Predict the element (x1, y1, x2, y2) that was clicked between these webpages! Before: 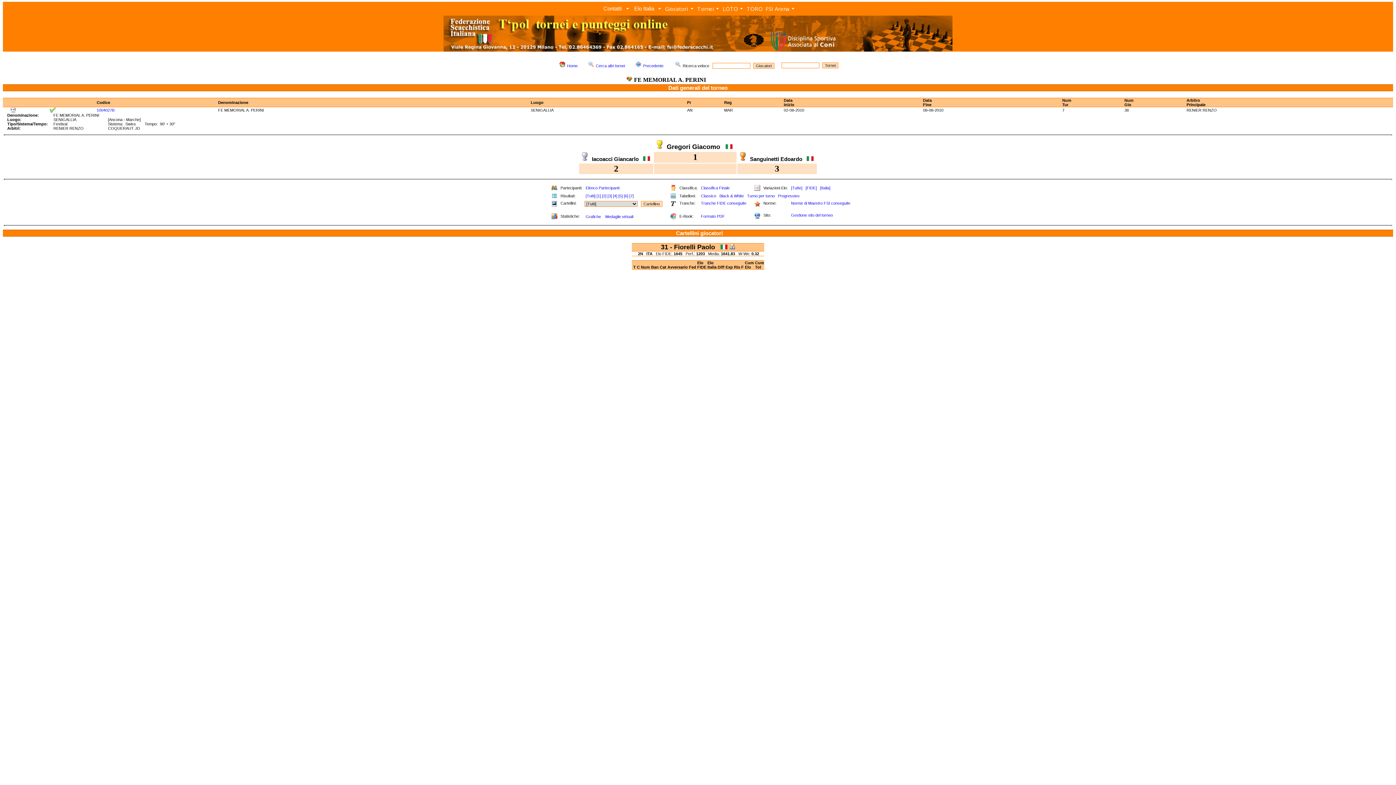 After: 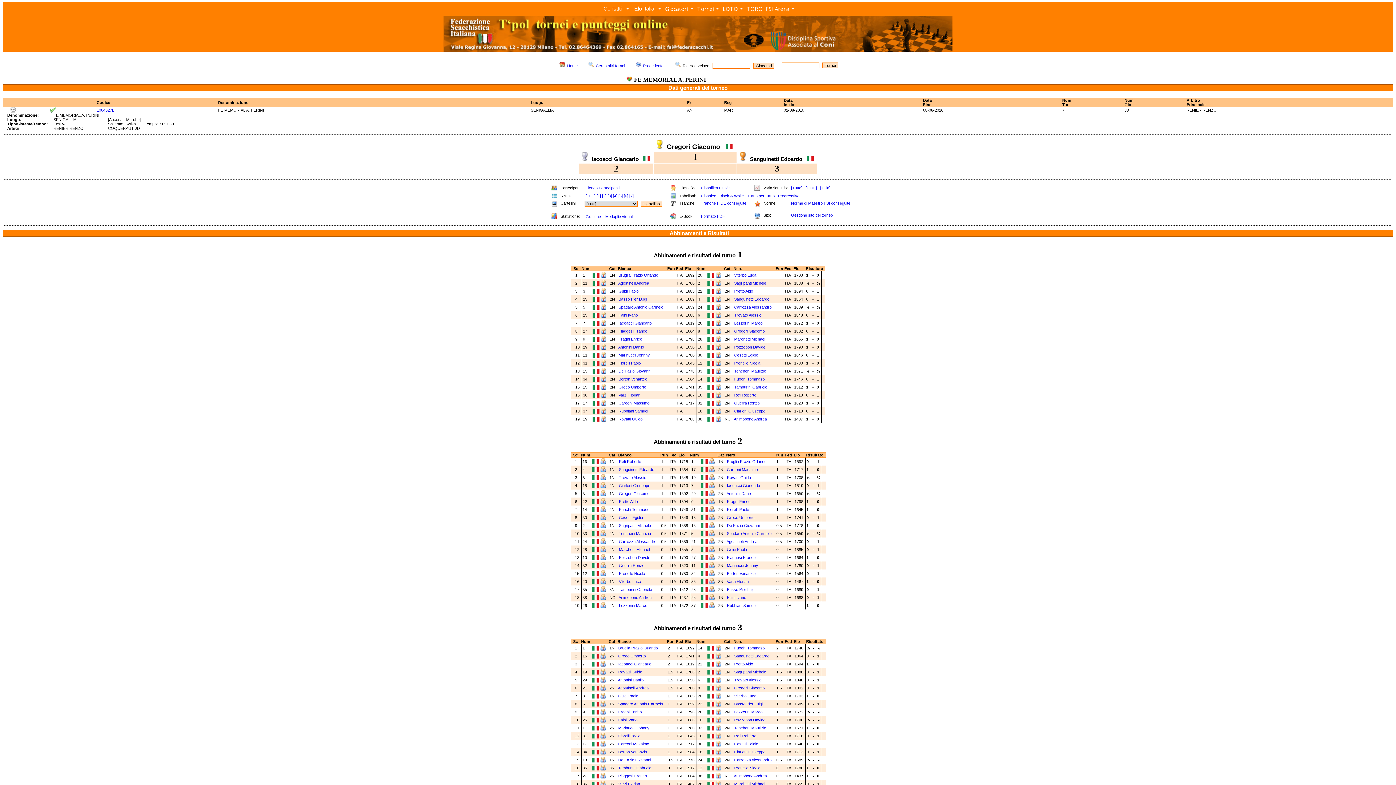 Action: bbox: (585, 193, 595, 198) label: [Tutti]